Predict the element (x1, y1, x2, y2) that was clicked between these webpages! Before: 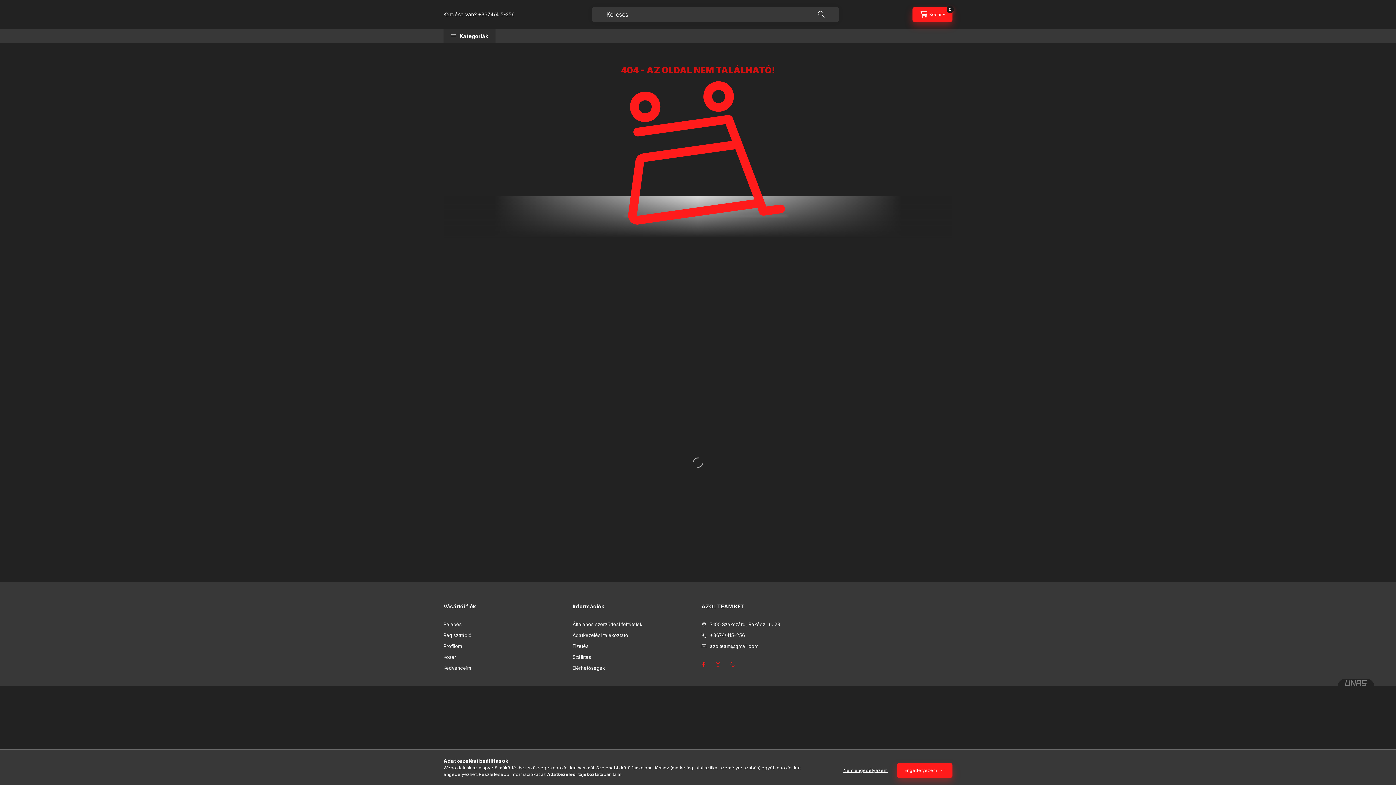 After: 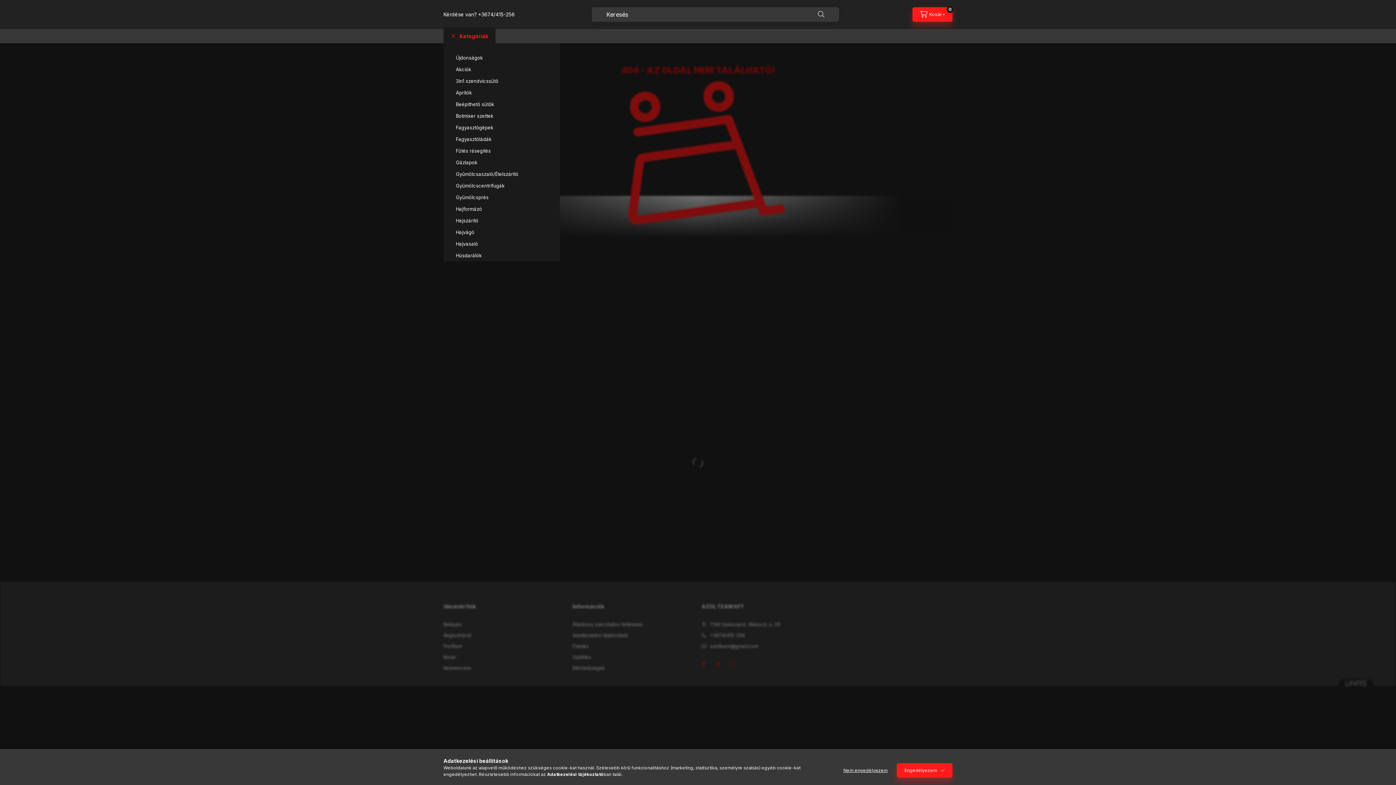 Action: bbox: (443, 29, 495, 43) label: Kategóriák